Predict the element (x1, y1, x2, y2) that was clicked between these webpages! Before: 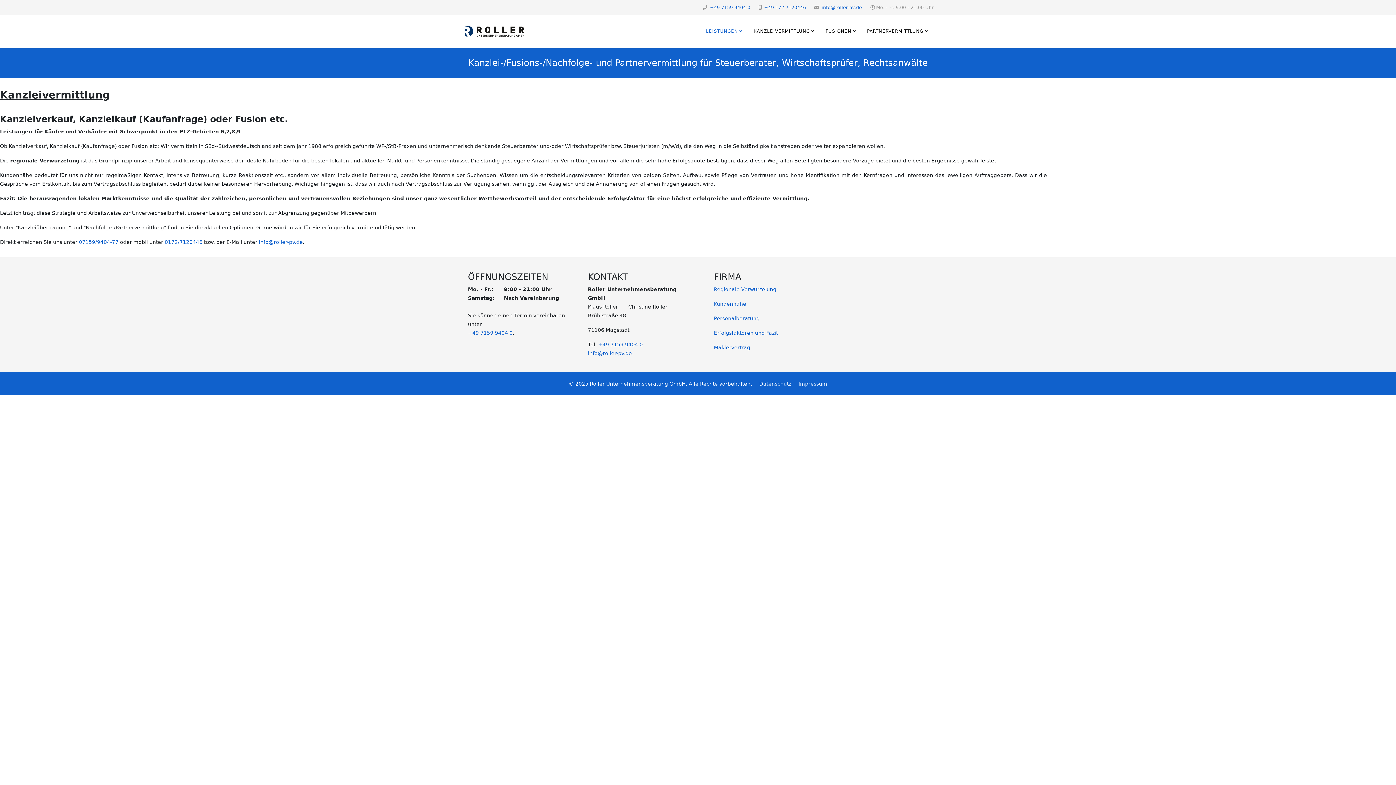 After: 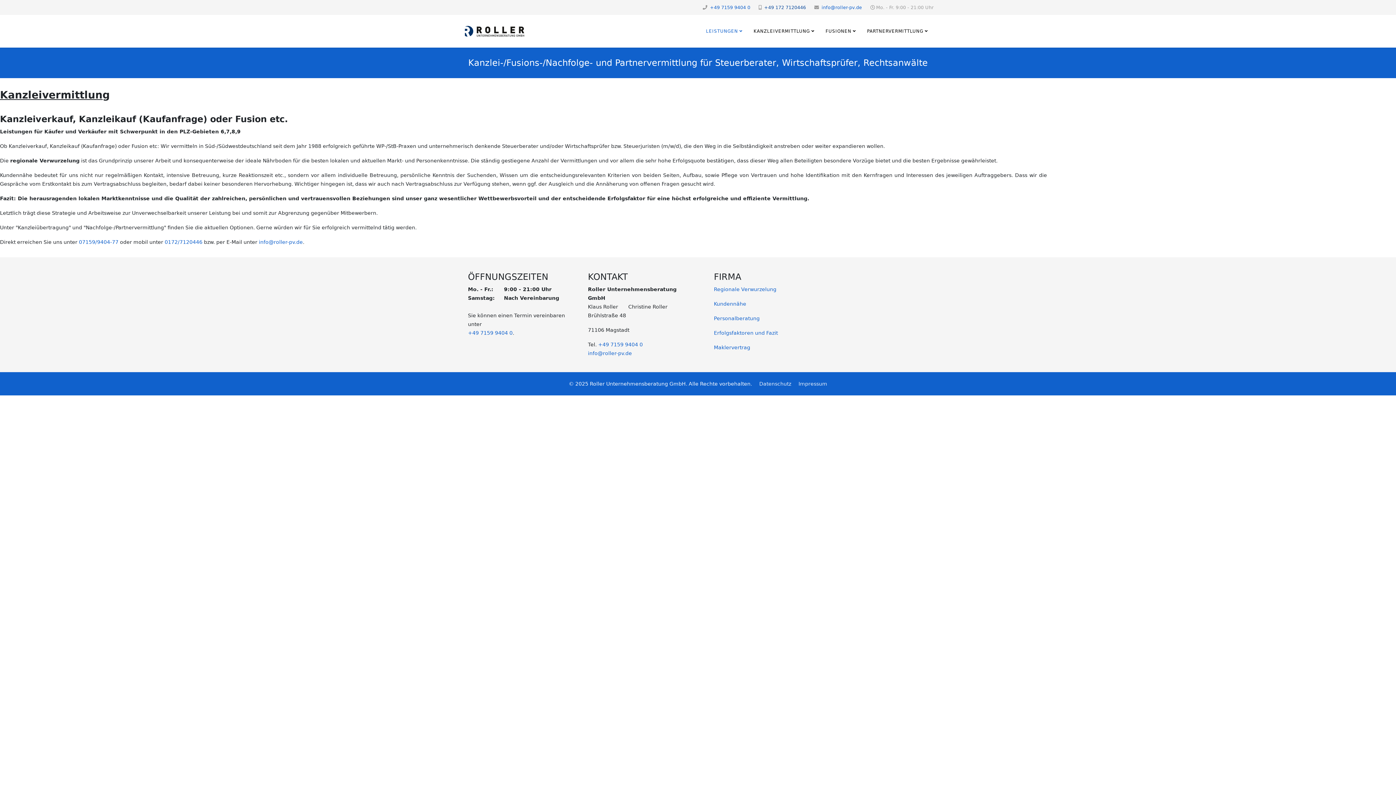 Action: label: +49 172 7120446 bbox: (764, 4, 806, 10)